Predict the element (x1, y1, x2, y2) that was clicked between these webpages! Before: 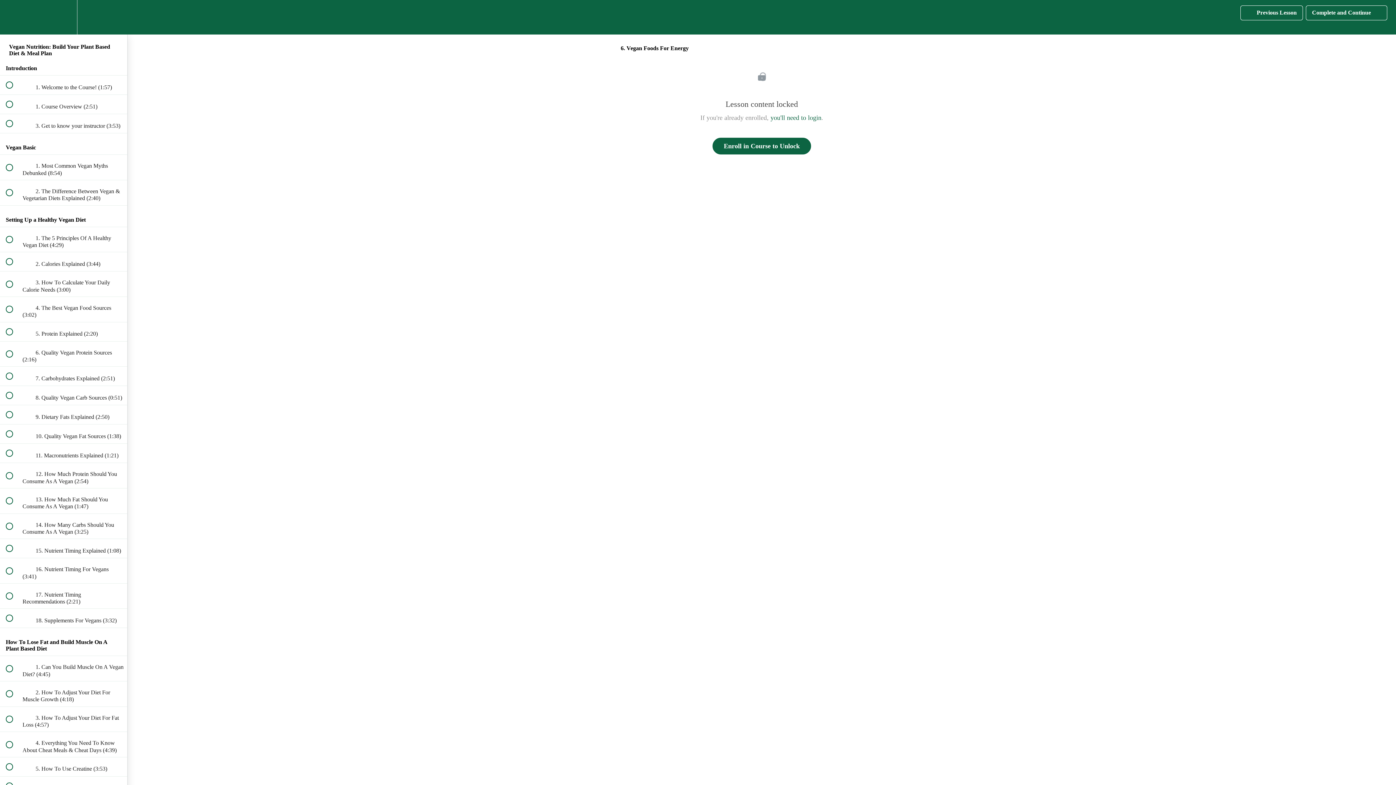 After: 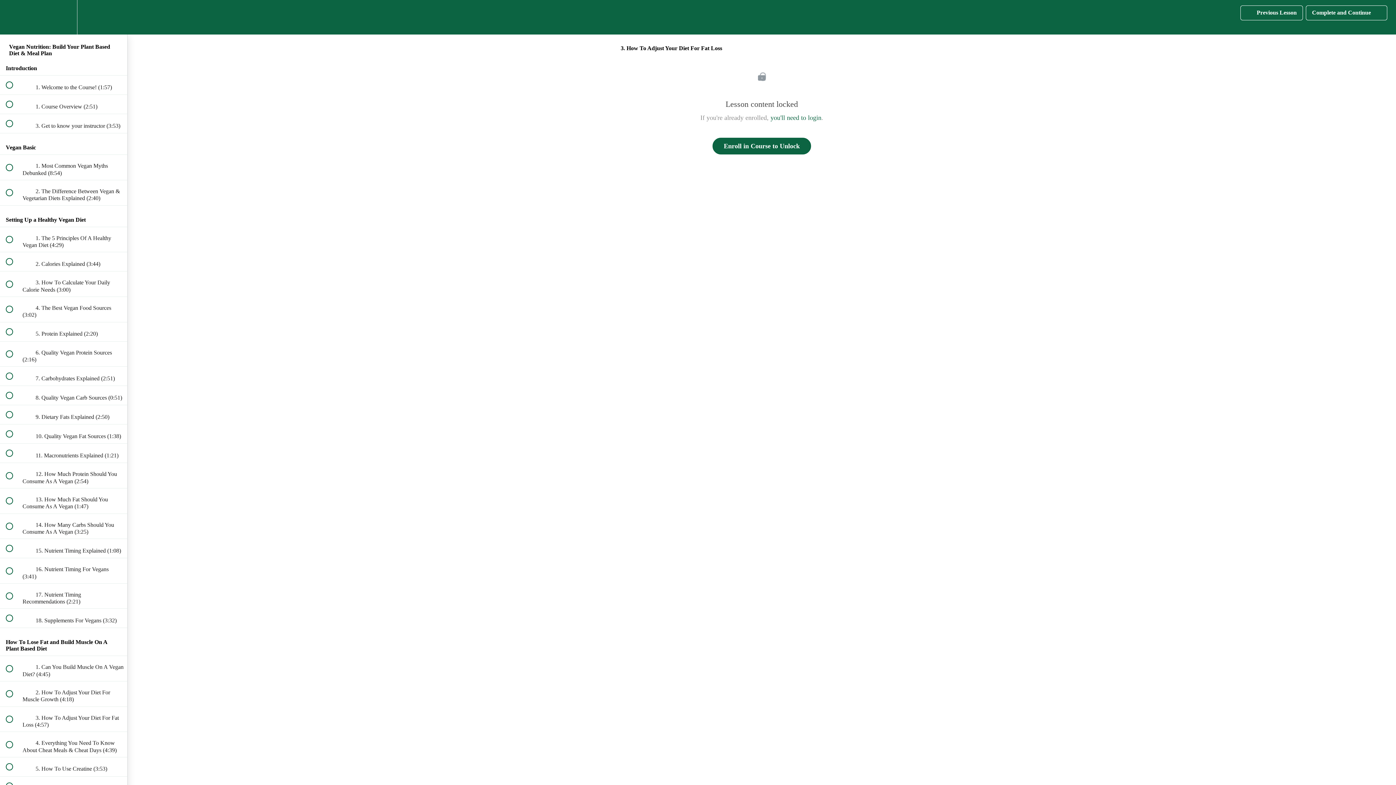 Action: bbox: (0, 707, 127, 732) label:  
 3. How To Adjust Your Diet For Fat Loss (4:57)